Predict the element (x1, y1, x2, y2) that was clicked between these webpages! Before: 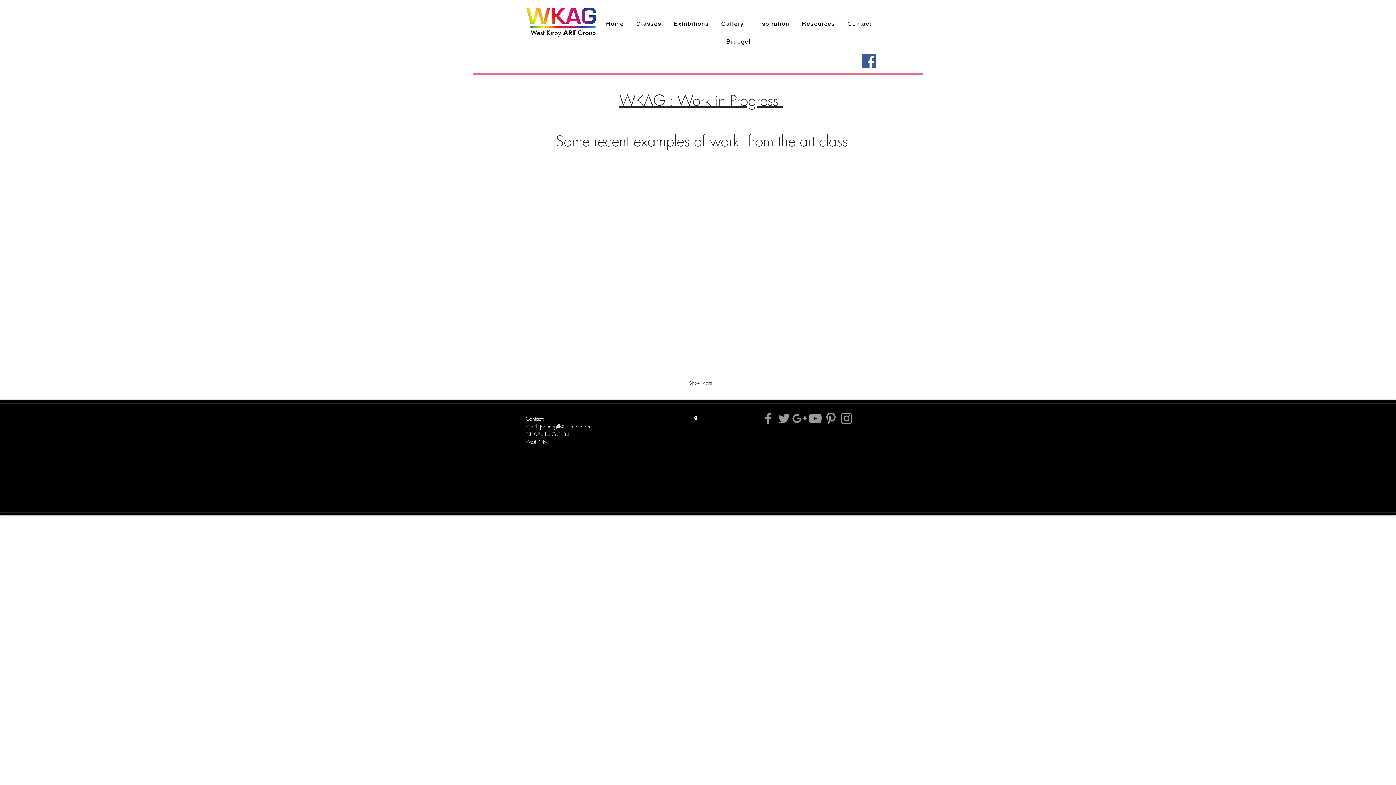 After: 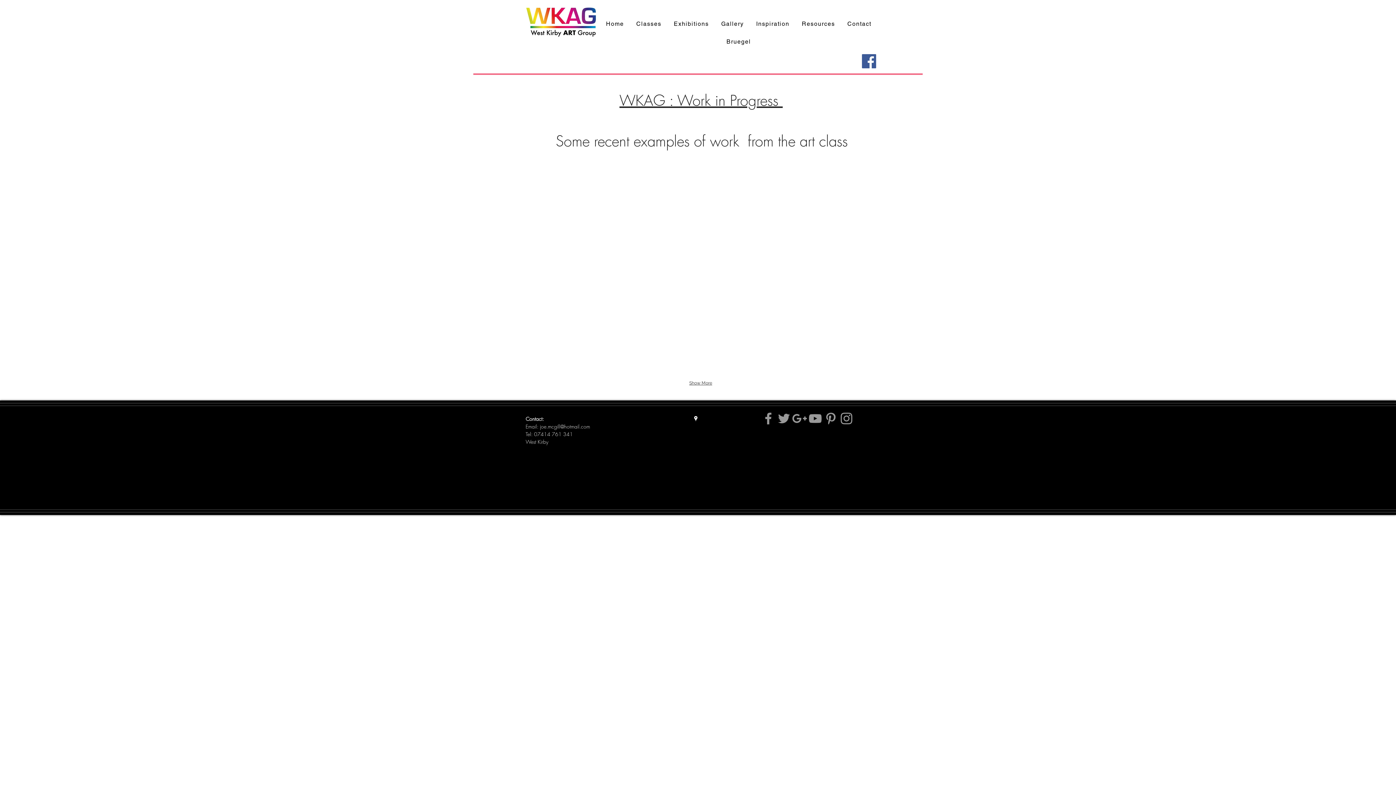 Action: bbox: (644, 173, 757, 238) label: Paul McQuade